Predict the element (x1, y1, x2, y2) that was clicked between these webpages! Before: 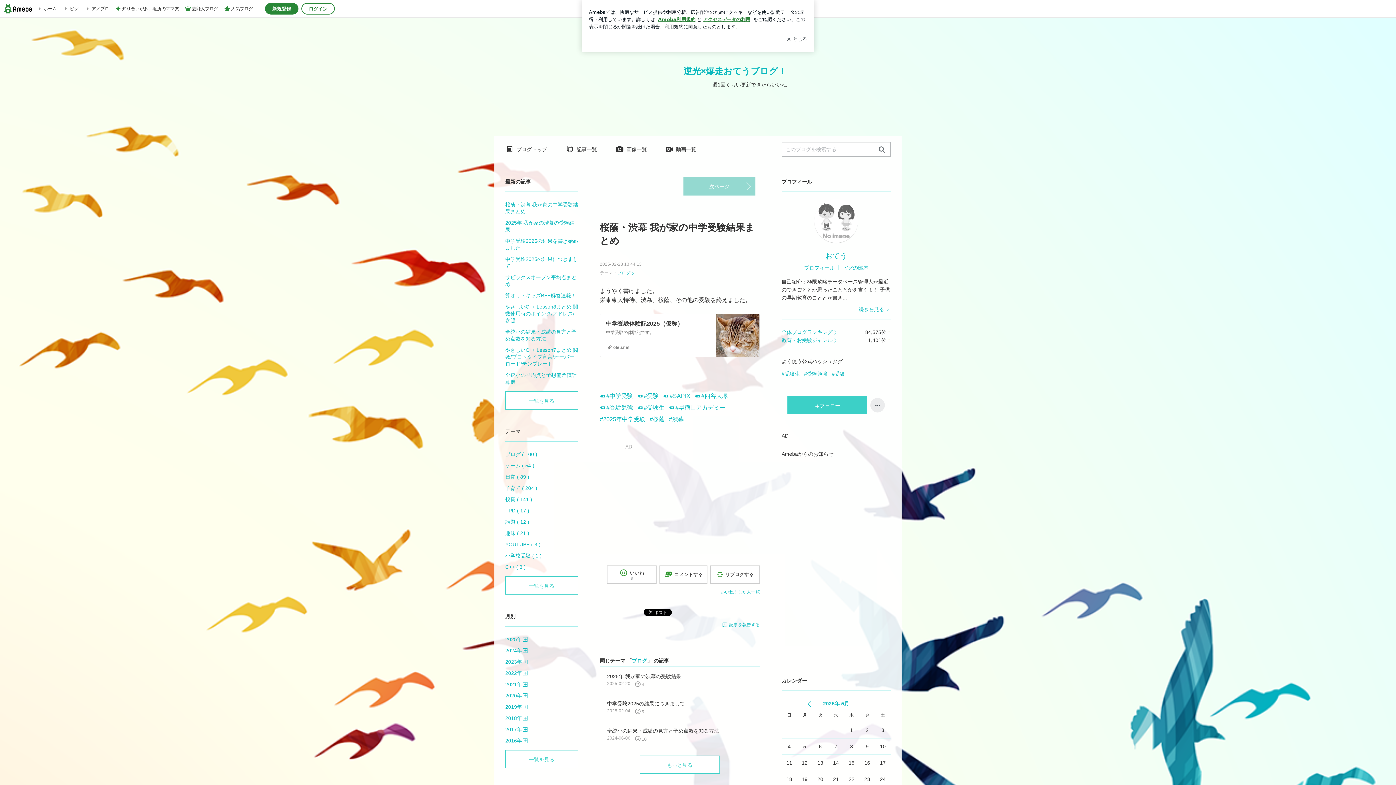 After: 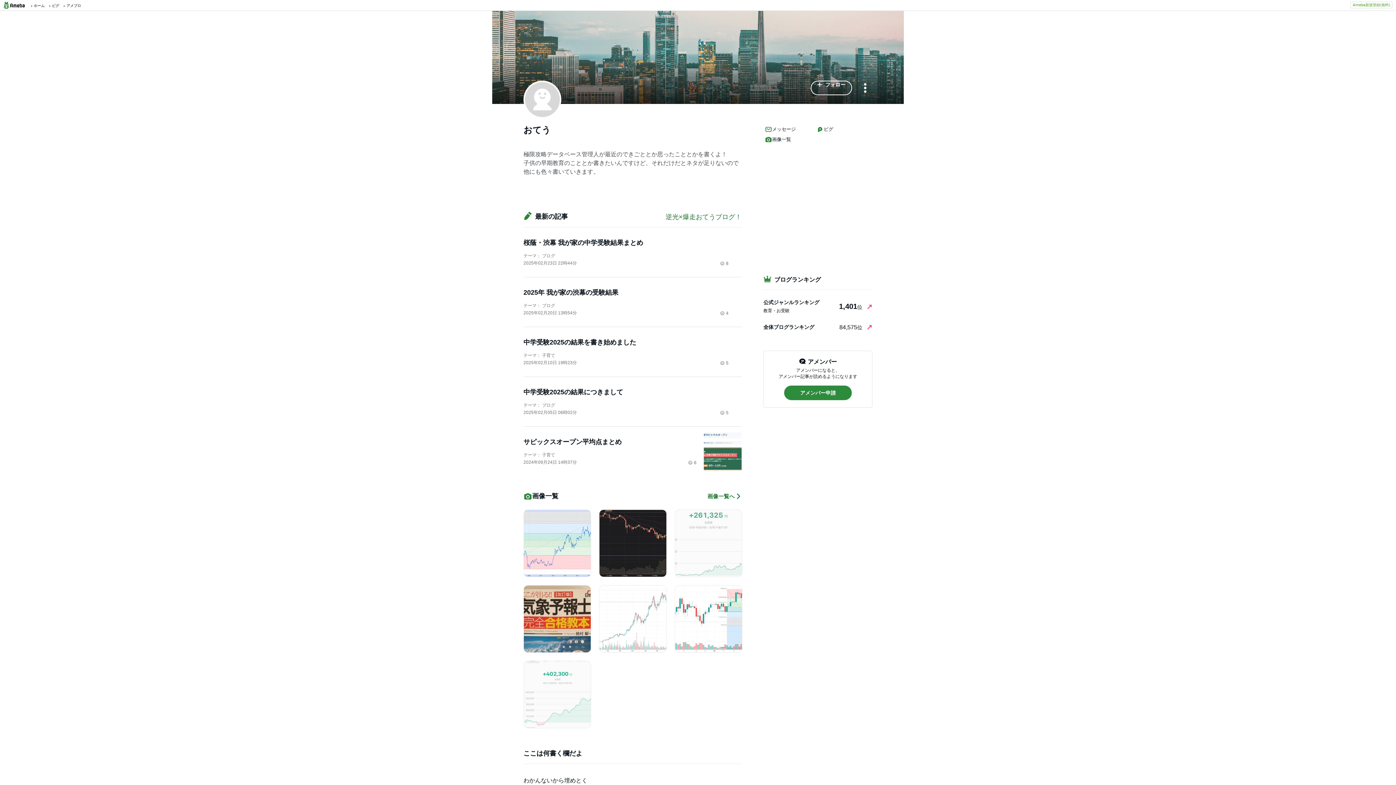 Action: bbox: (814, 199, 858, 242)